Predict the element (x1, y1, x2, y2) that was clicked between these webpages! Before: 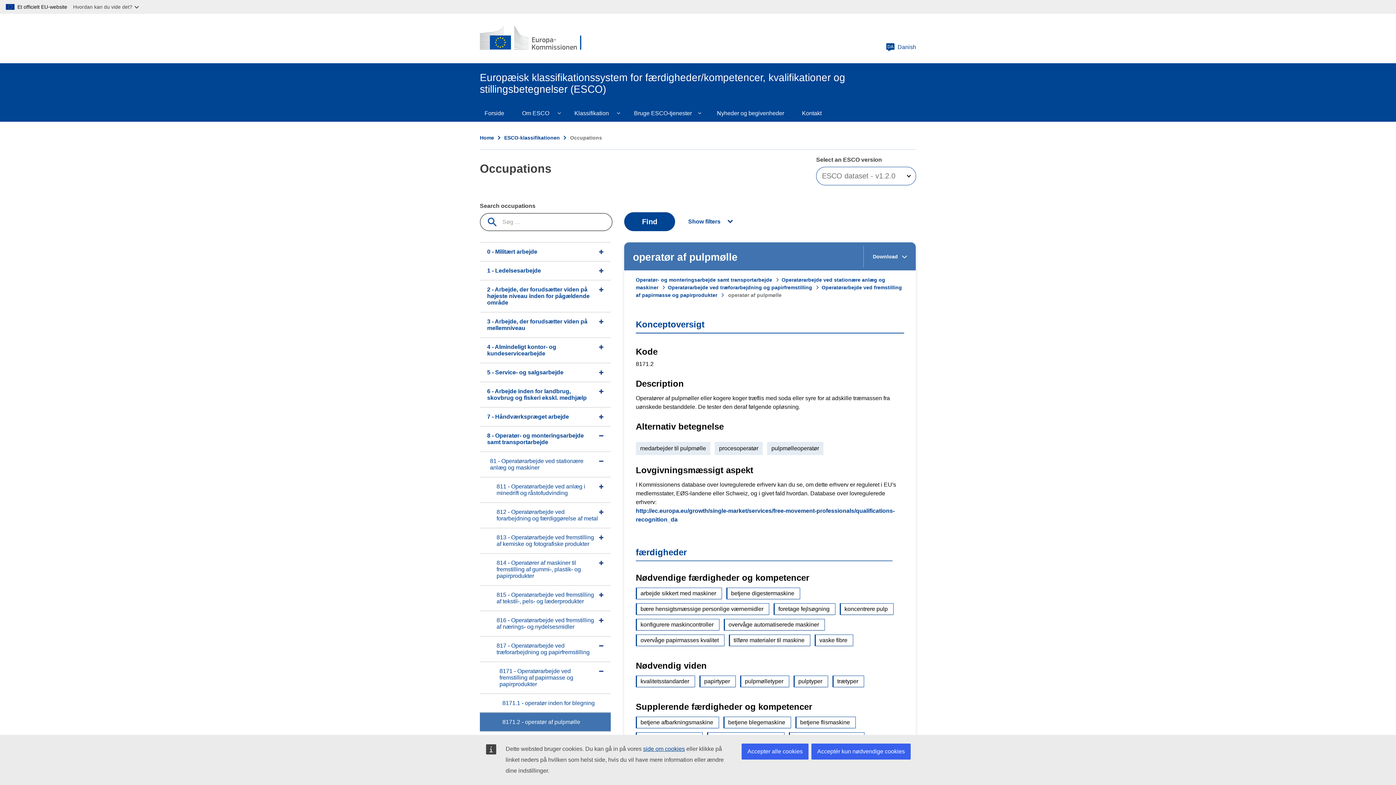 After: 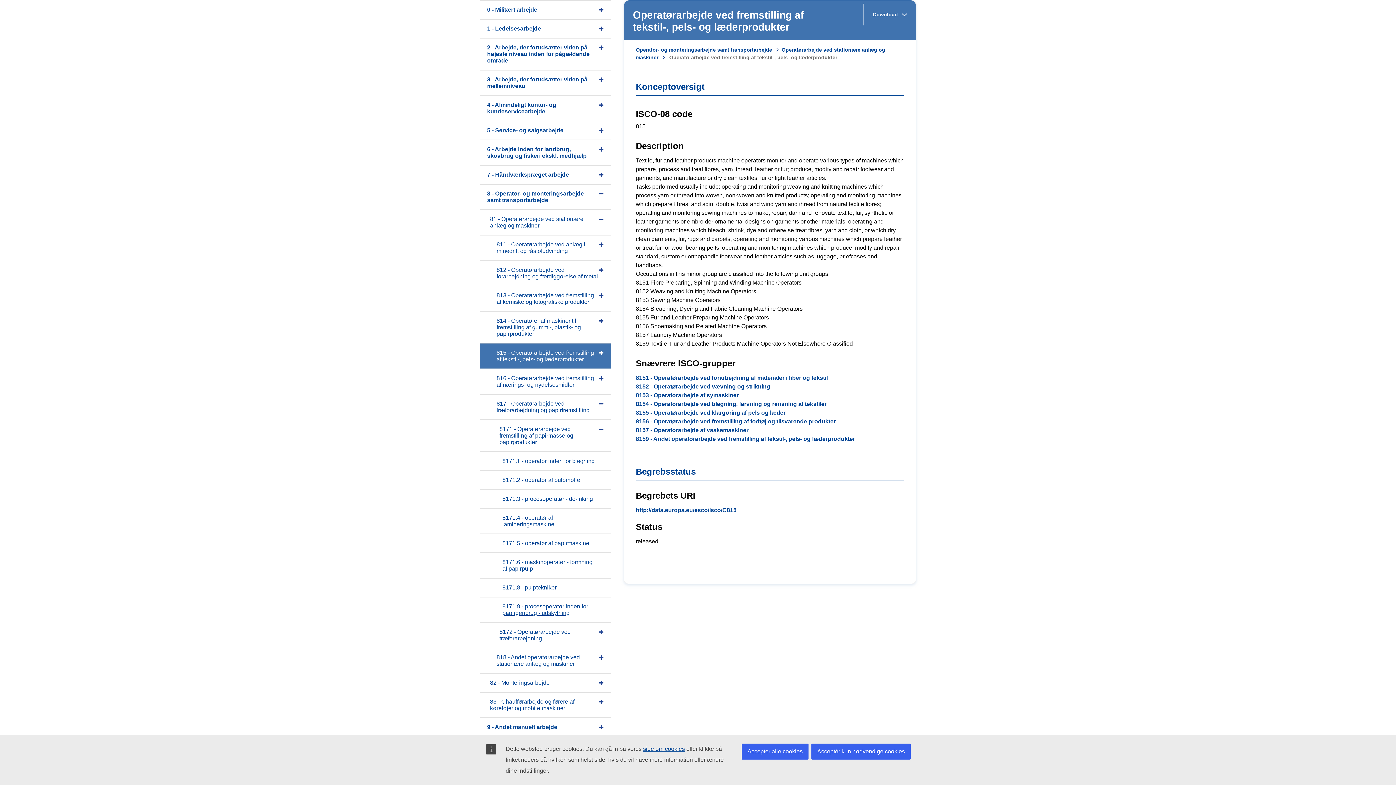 Action: bbox: (480, 585, 610, 610) label: 815 - Operatørarbejde ved fremstilling af tekstil-, pels- og læderprodukter